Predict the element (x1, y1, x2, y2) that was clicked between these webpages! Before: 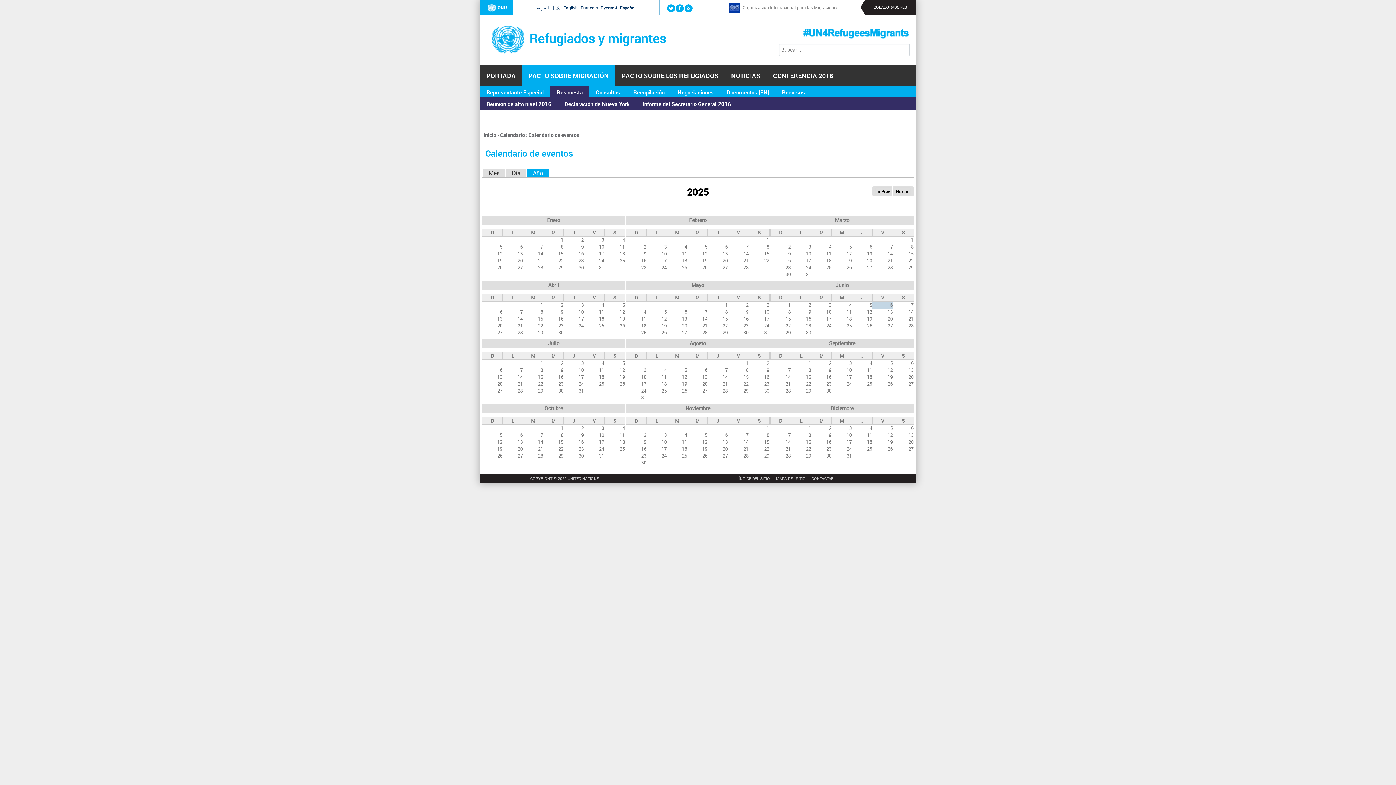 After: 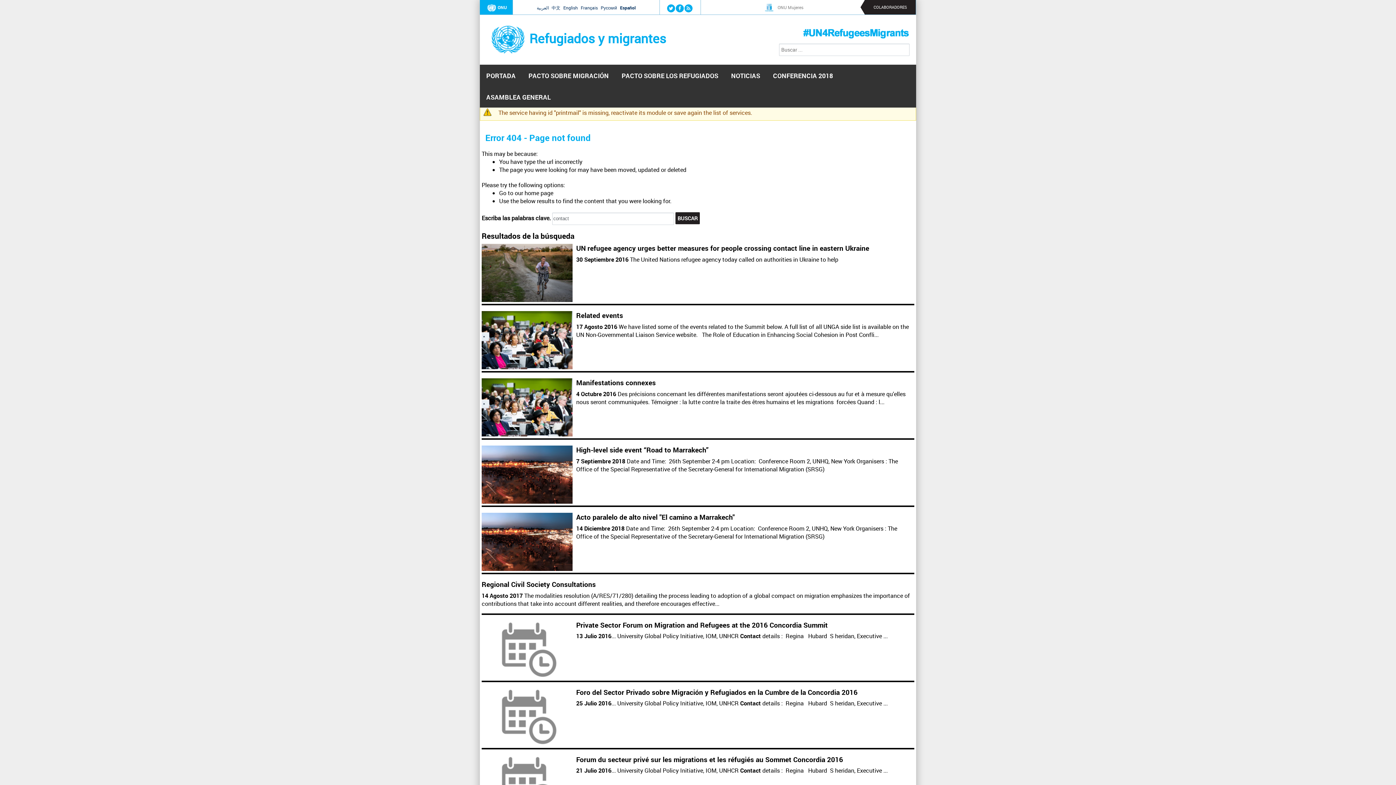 Action: label: CONTACTAR bbox: (811, 476, 833, 481)